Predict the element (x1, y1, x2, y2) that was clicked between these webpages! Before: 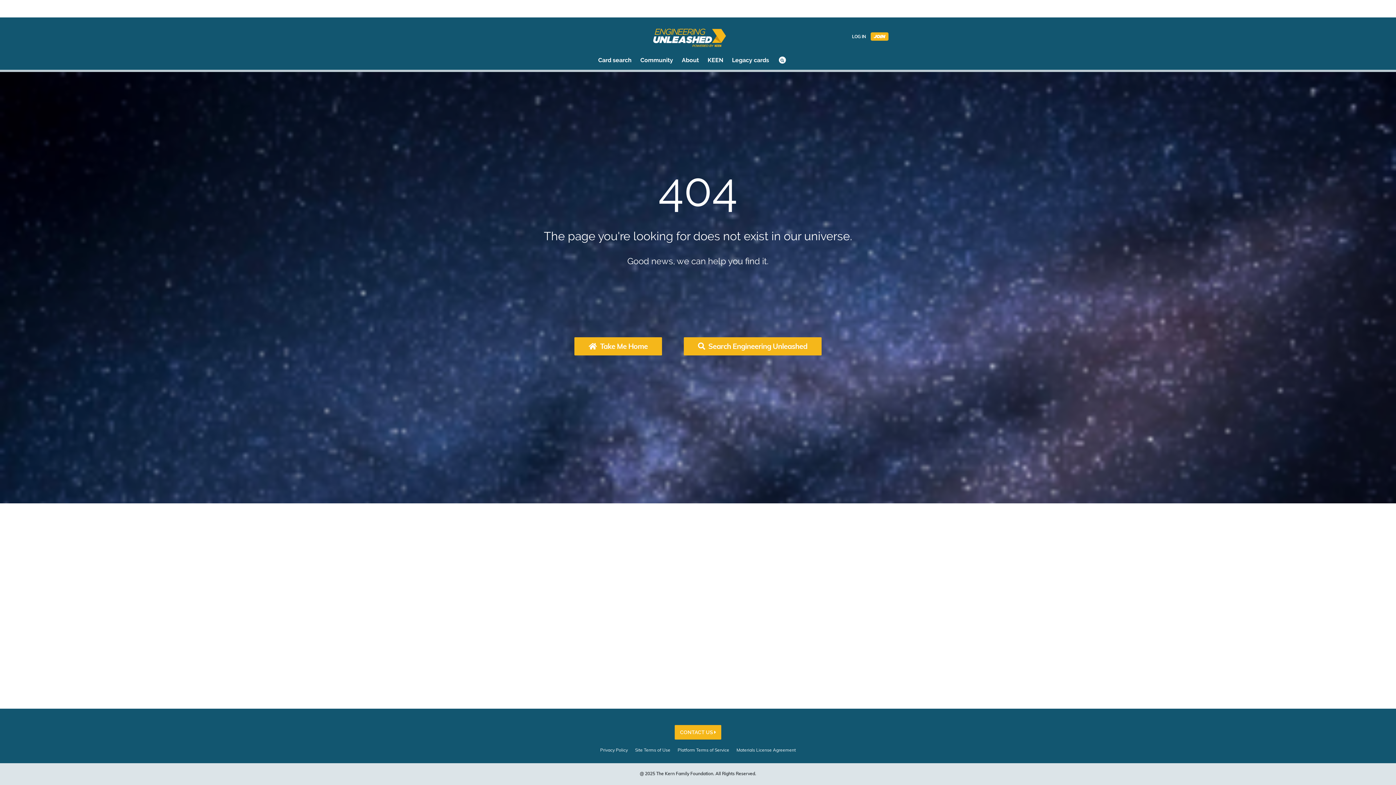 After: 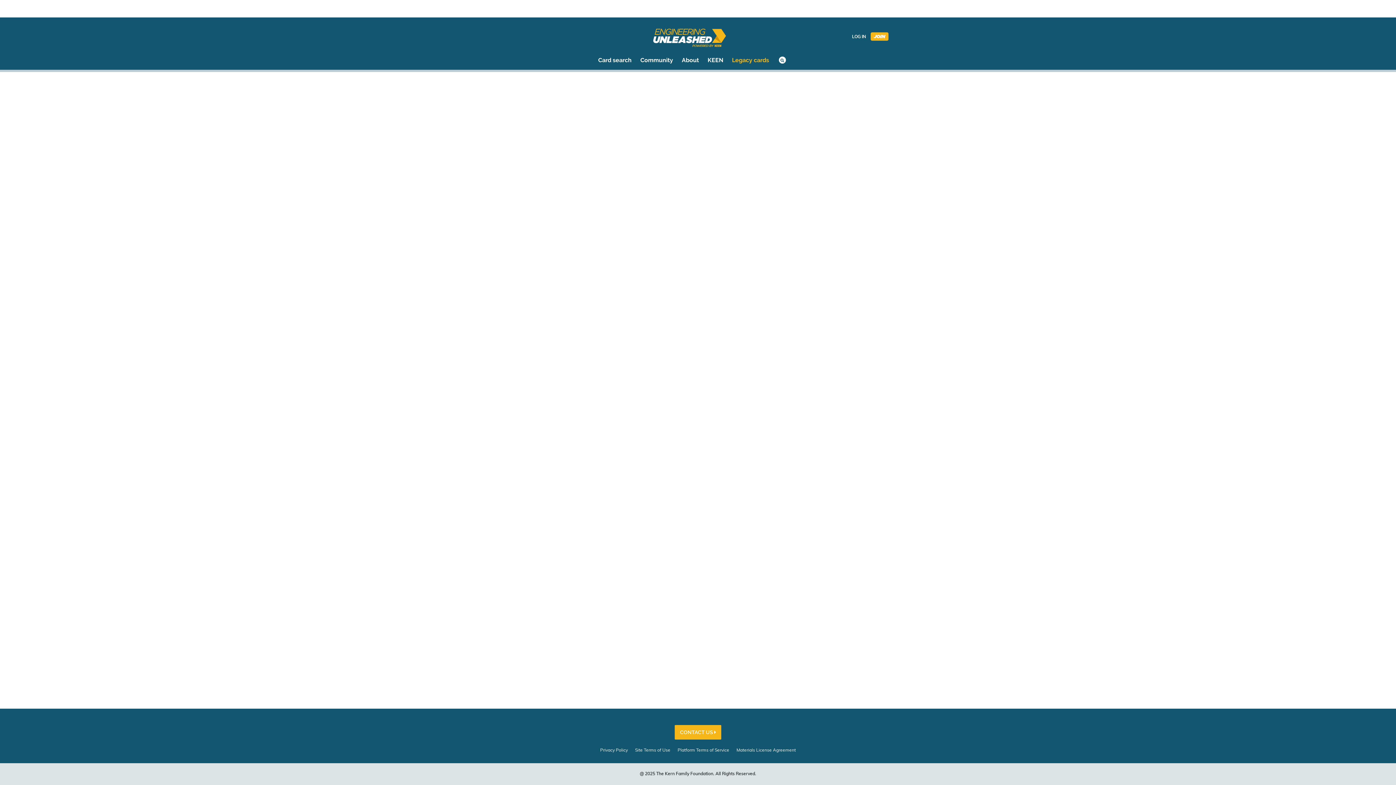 Action: bbox: (727, 53, 773, 66) label: Legacy cards